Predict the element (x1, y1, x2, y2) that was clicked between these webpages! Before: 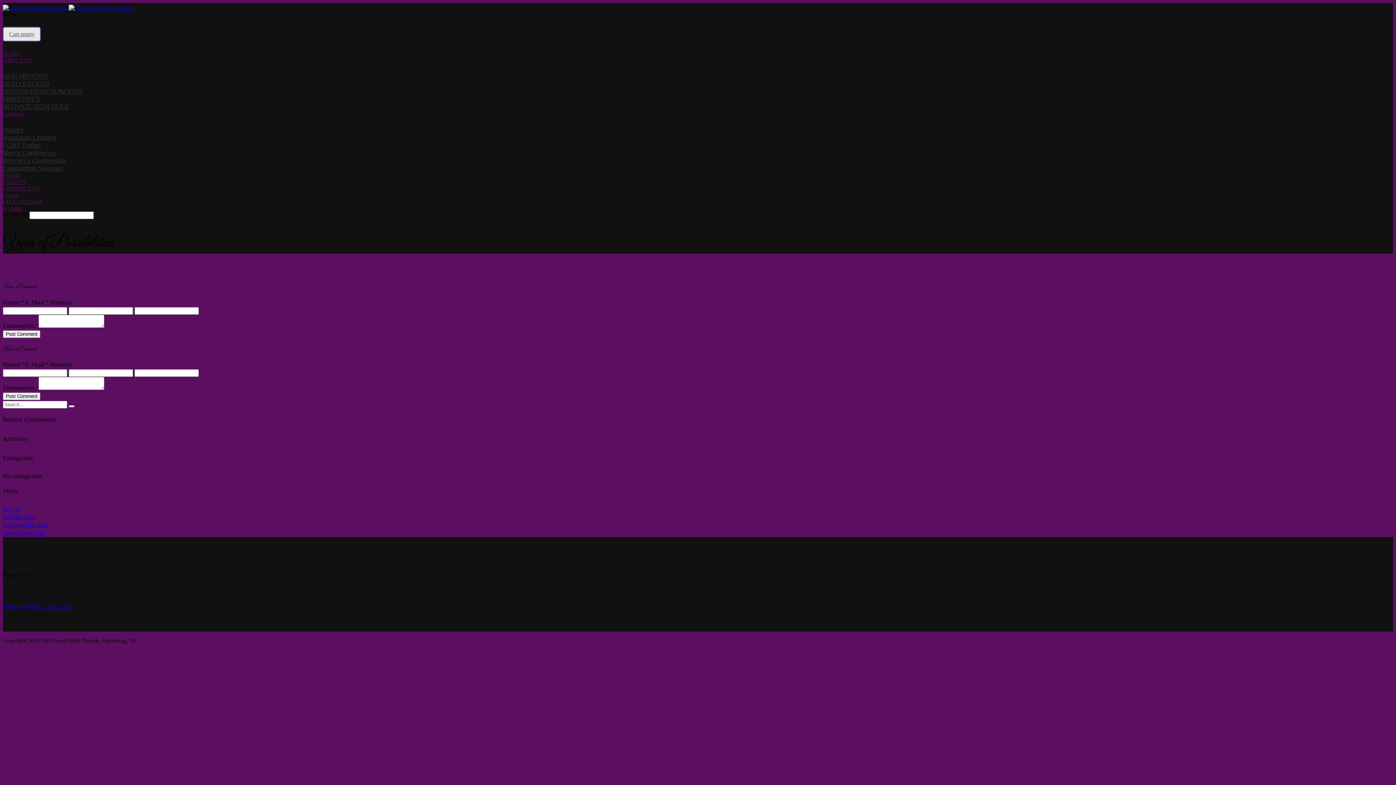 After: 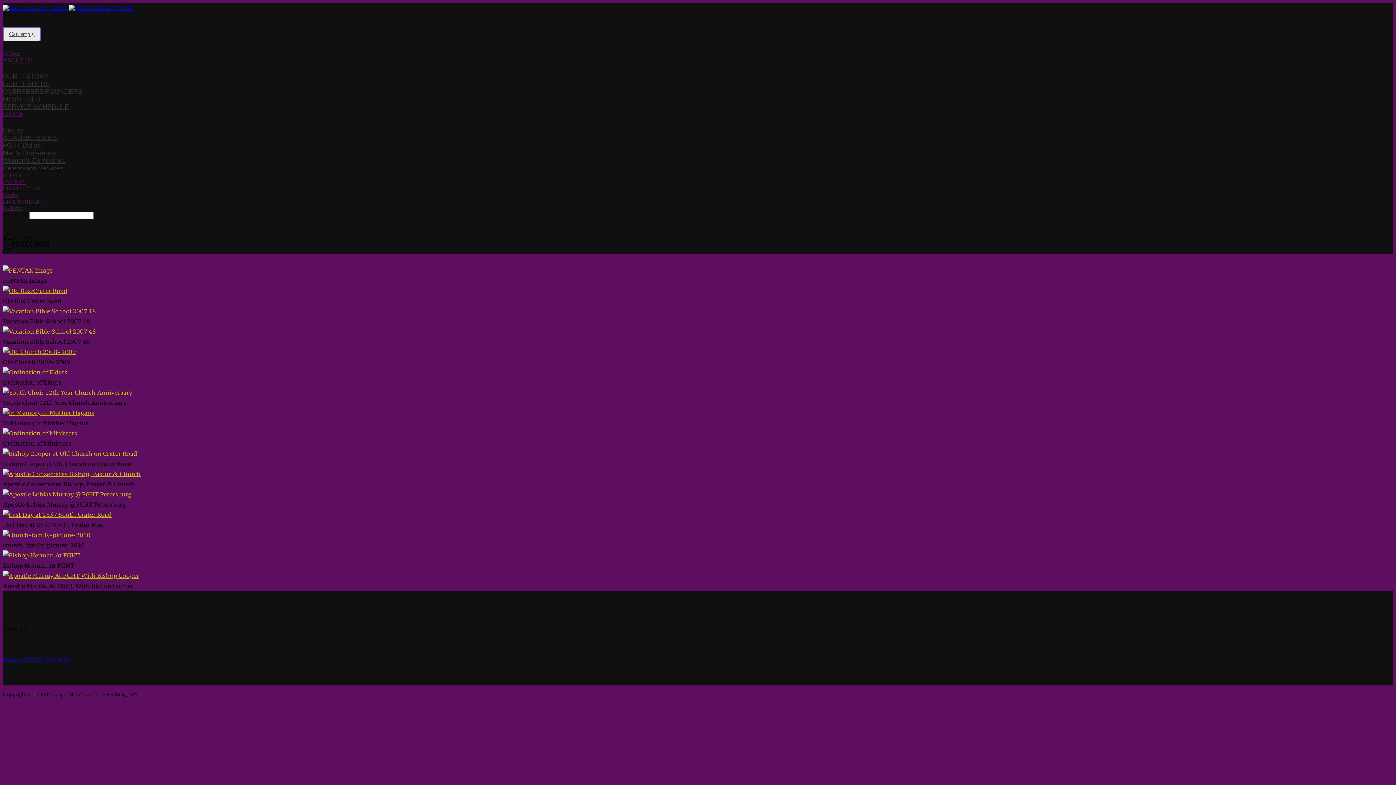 Action: label: Galleries bbox: (2, 110, 23, 117)